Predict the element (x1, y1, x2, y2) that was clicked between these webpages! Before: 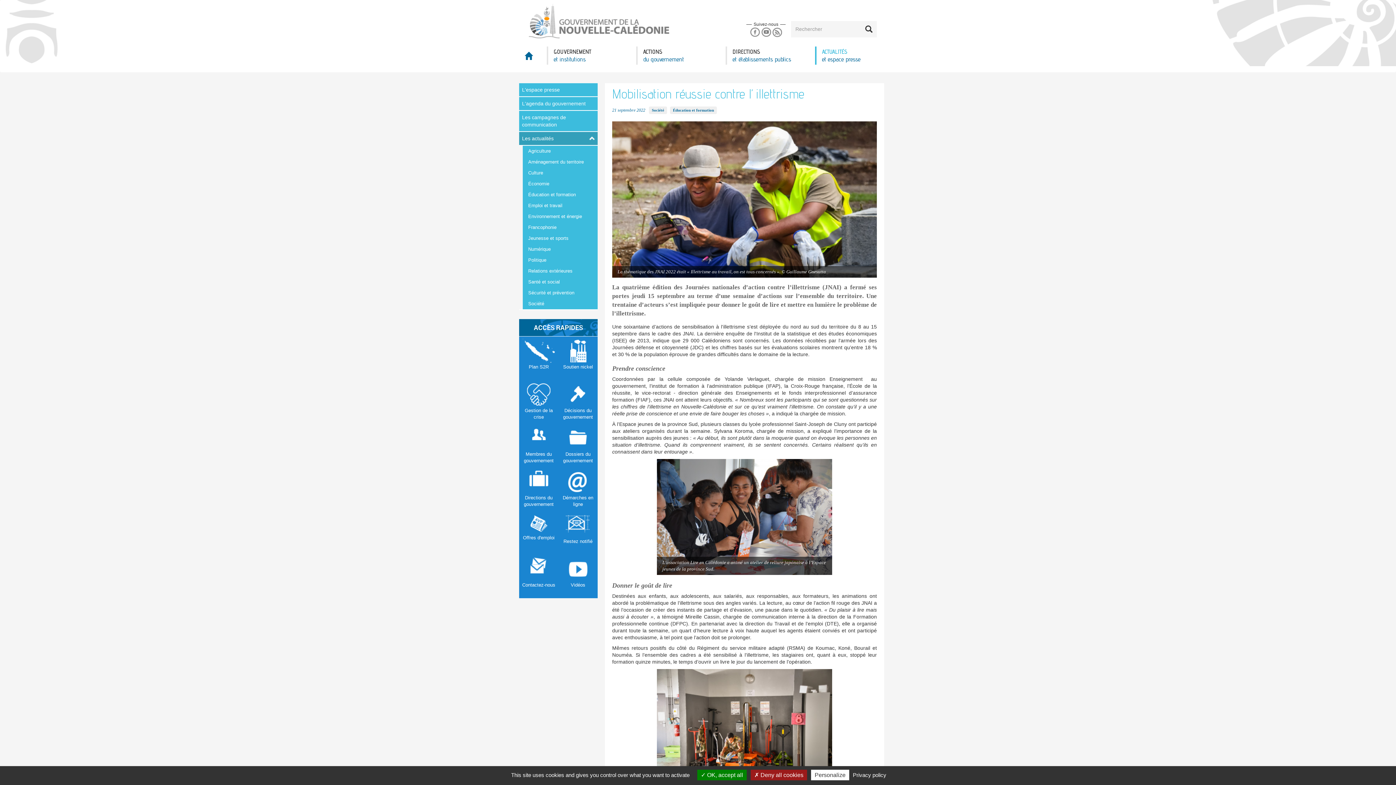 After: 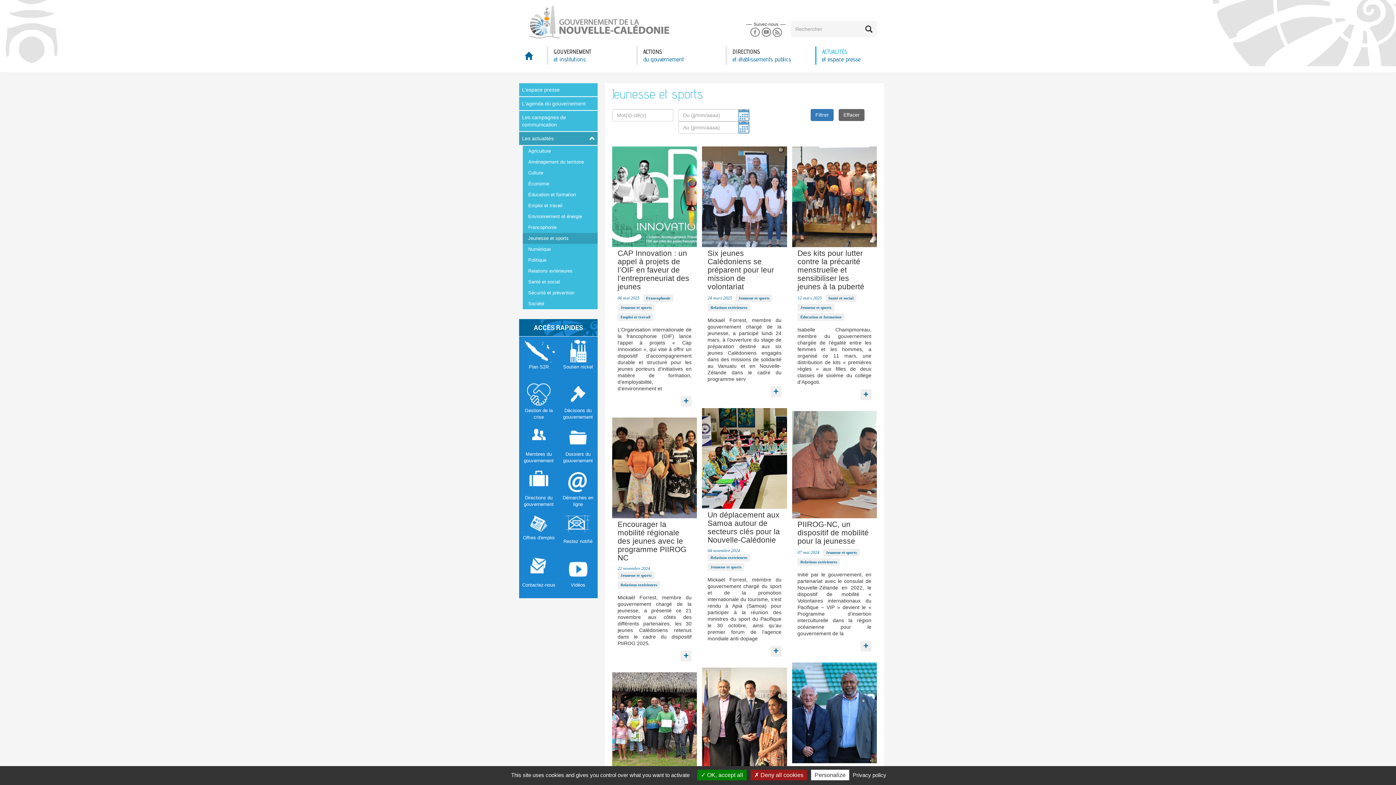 Action: bbox: (522, 233, 597, 244) label: Jeunesse et sports